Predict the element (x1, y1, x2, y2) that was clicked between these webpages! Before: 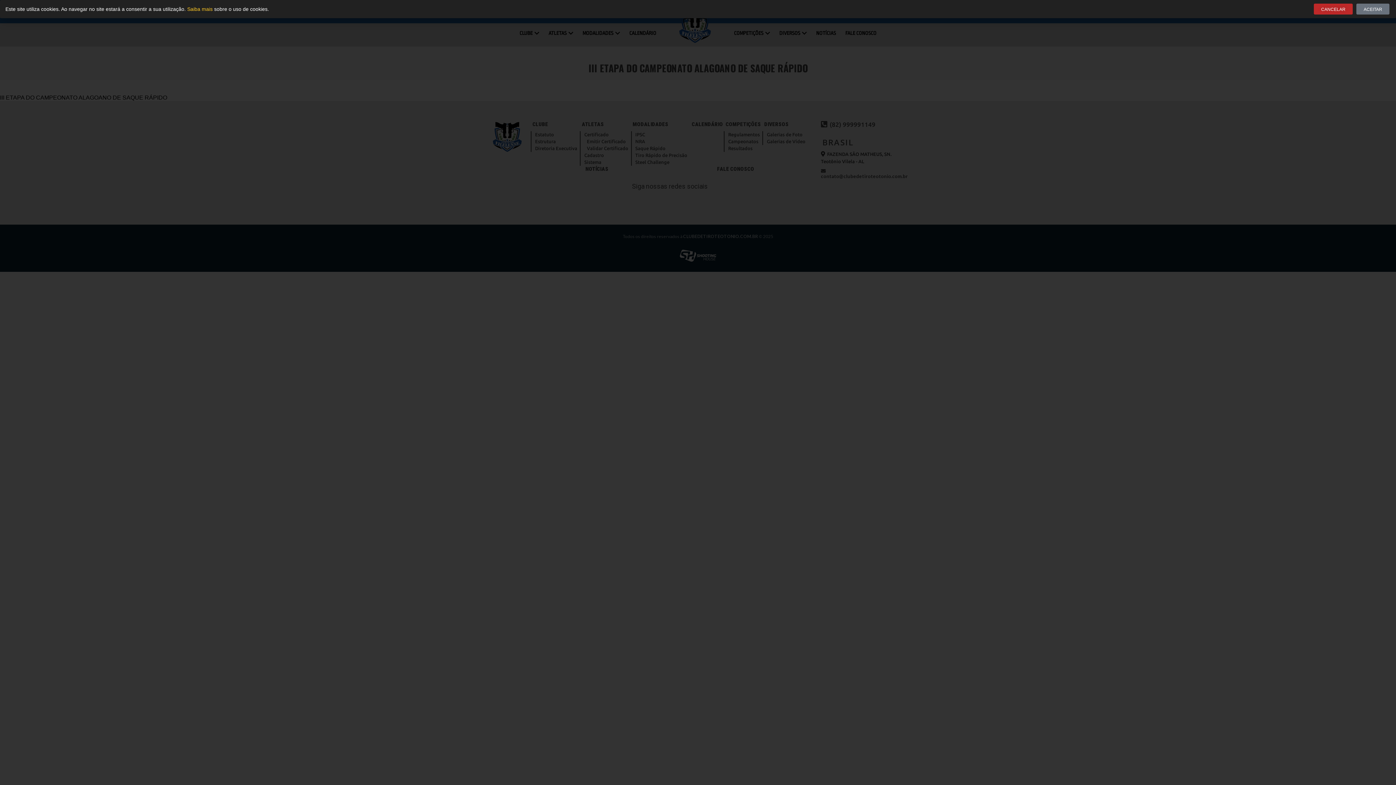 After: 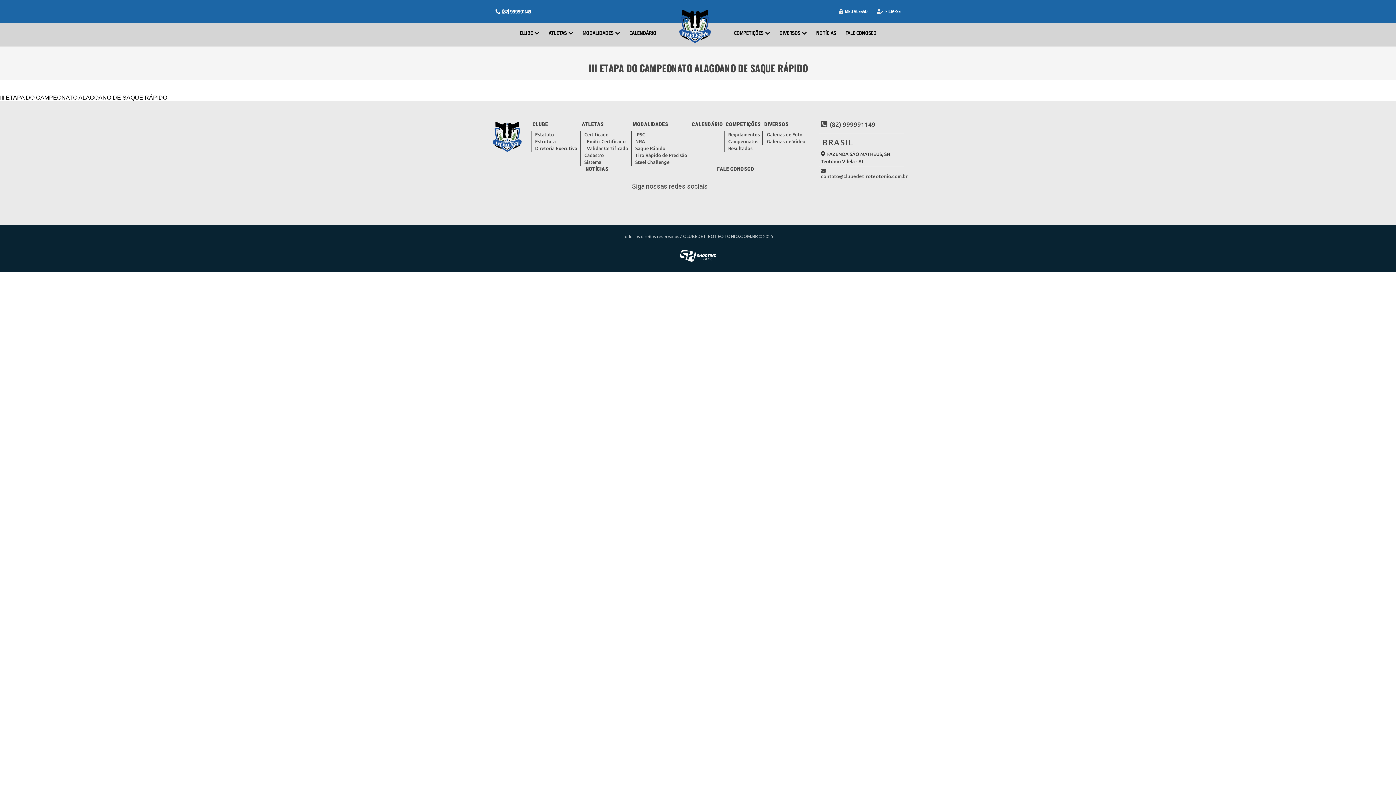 Action: label: CANCELAR bbox: (1314, 3, 1353, 14)